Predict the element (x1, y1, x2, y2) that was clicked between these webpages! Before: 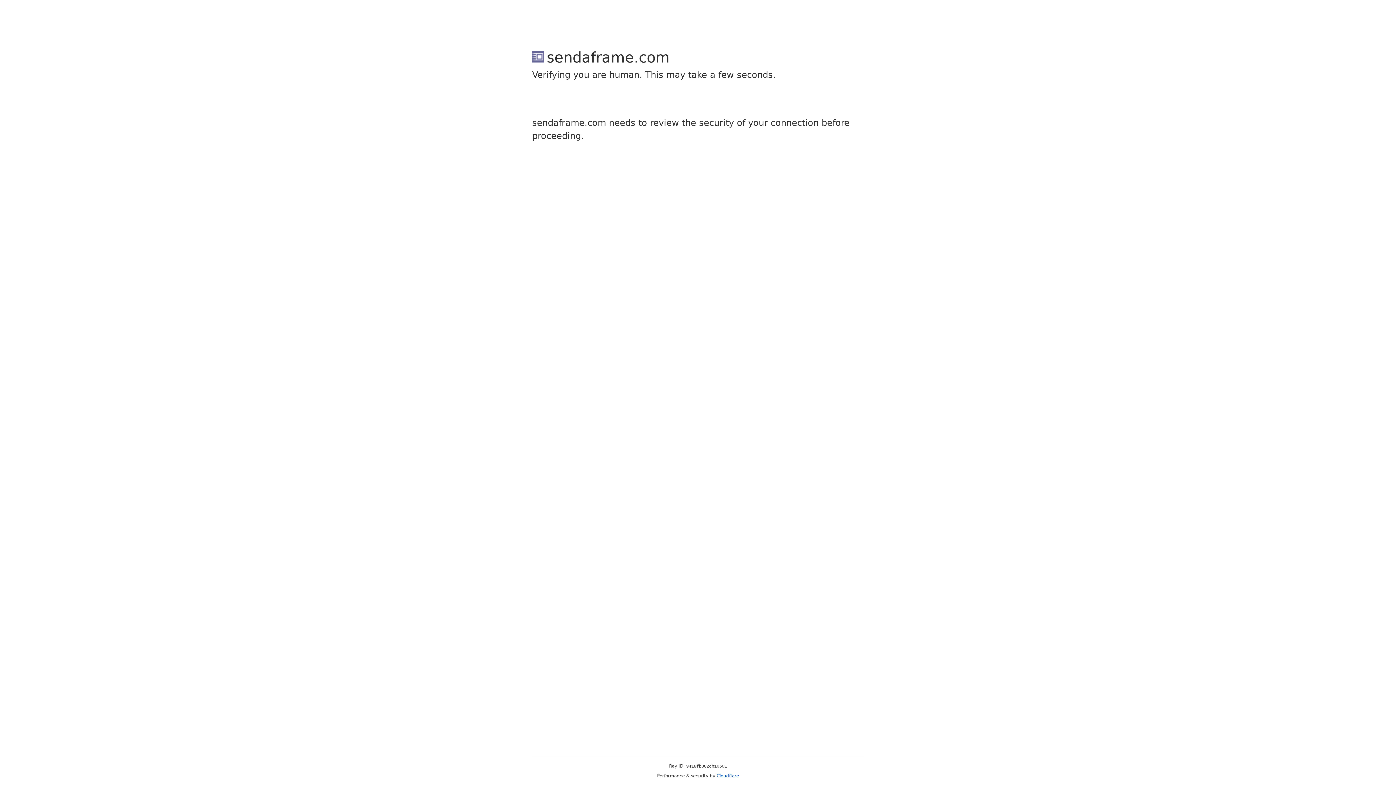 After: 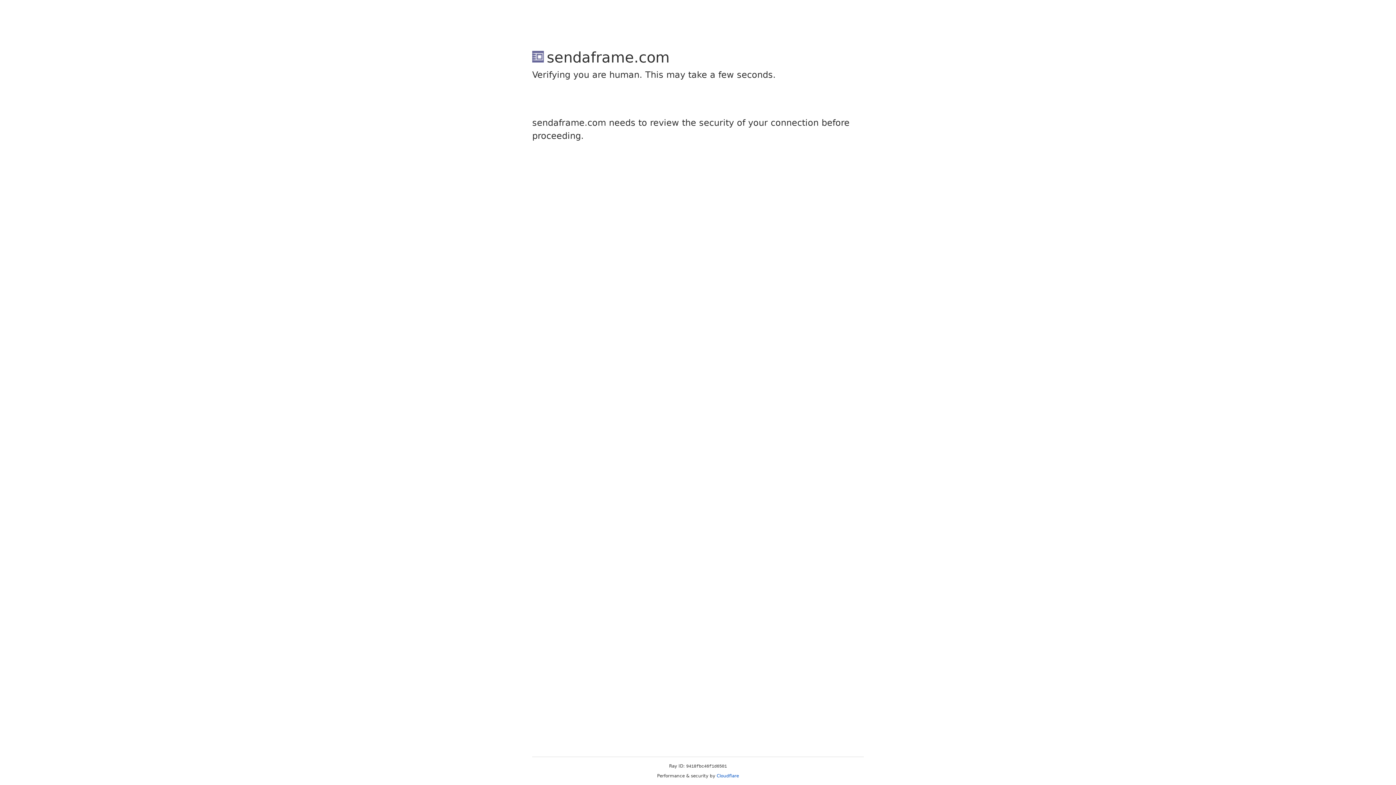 Action: label: Cloudflare bbox: (716, 773, 739, 778)